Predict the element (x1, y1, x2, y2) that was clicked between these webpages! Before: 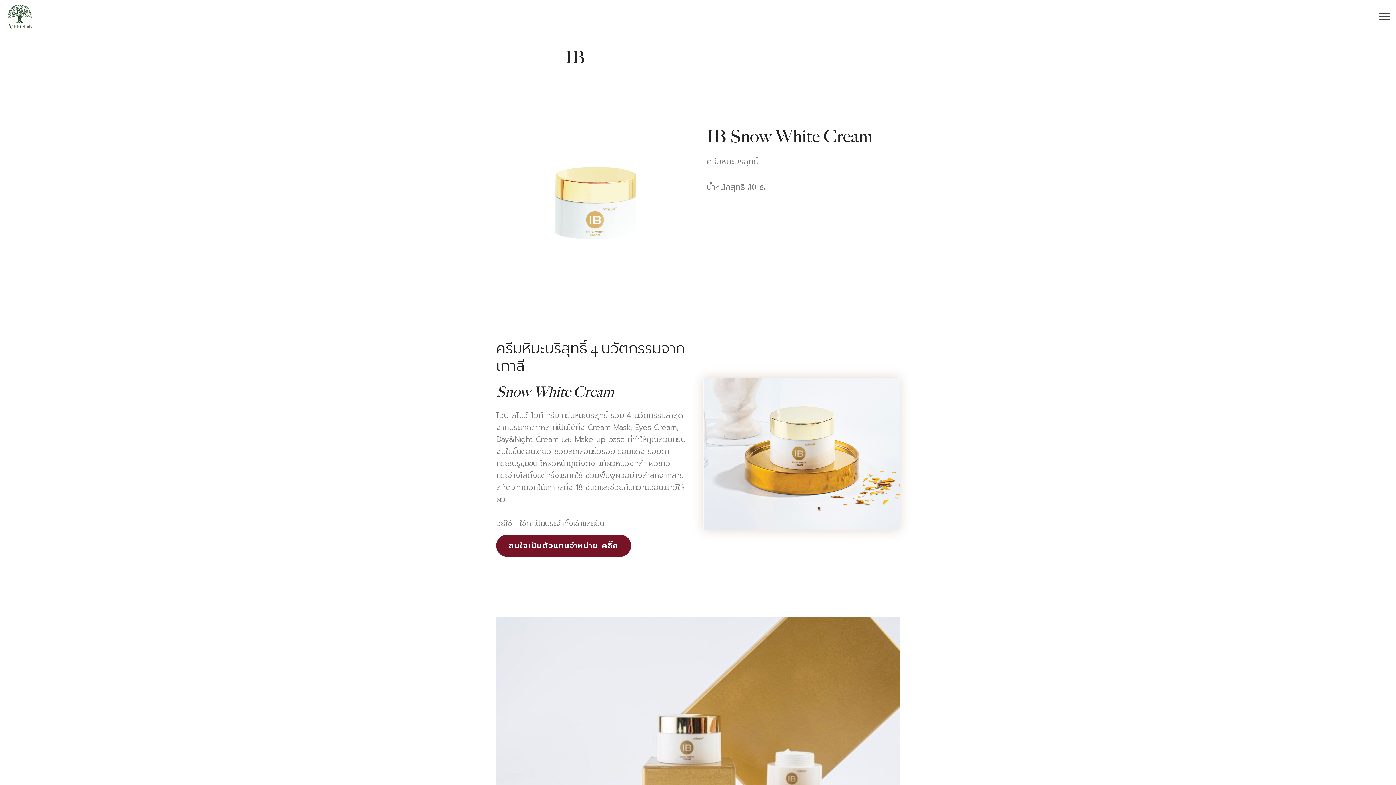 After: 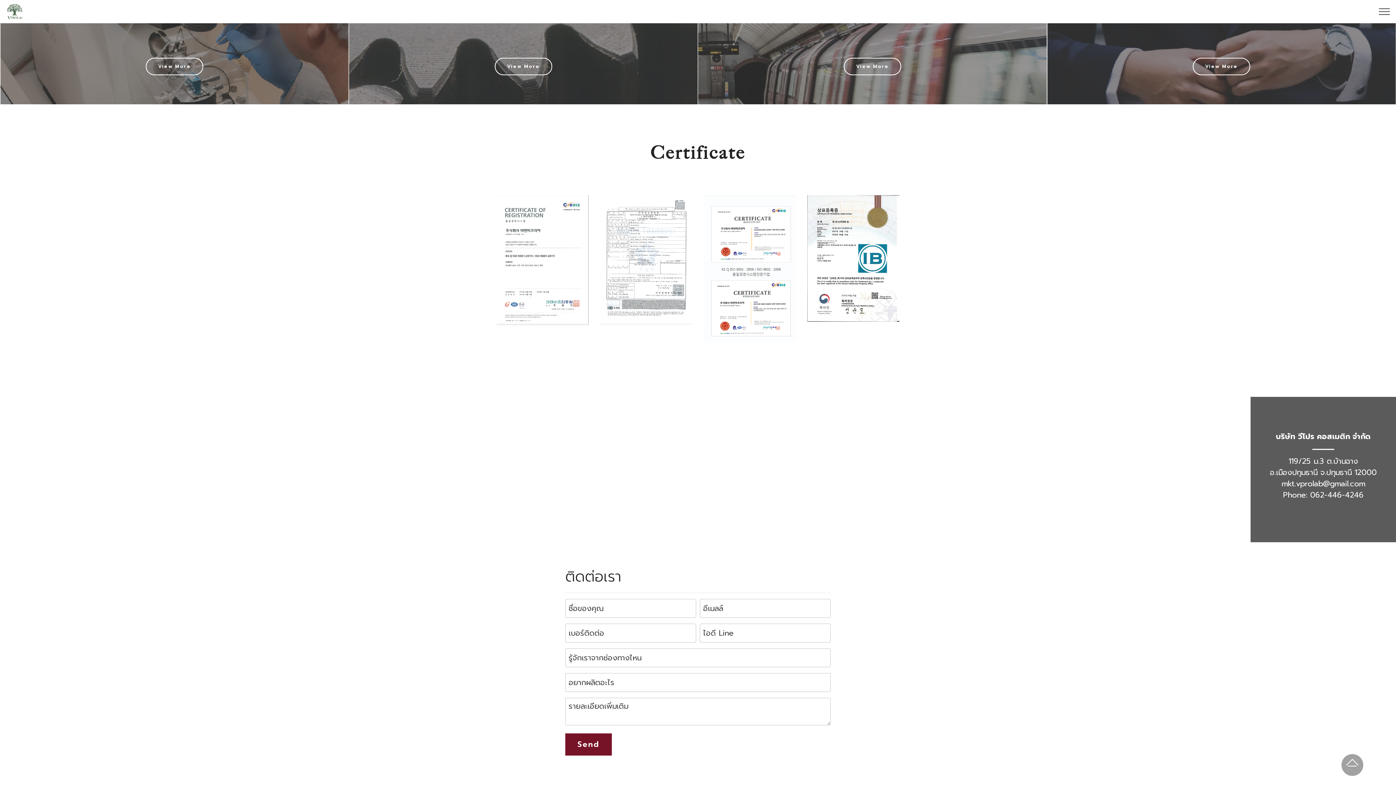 Action: label: สนใจเป็นตัวแทนจำหน่าย คลิ๊ก bbox: (496, 535, 631, 557)